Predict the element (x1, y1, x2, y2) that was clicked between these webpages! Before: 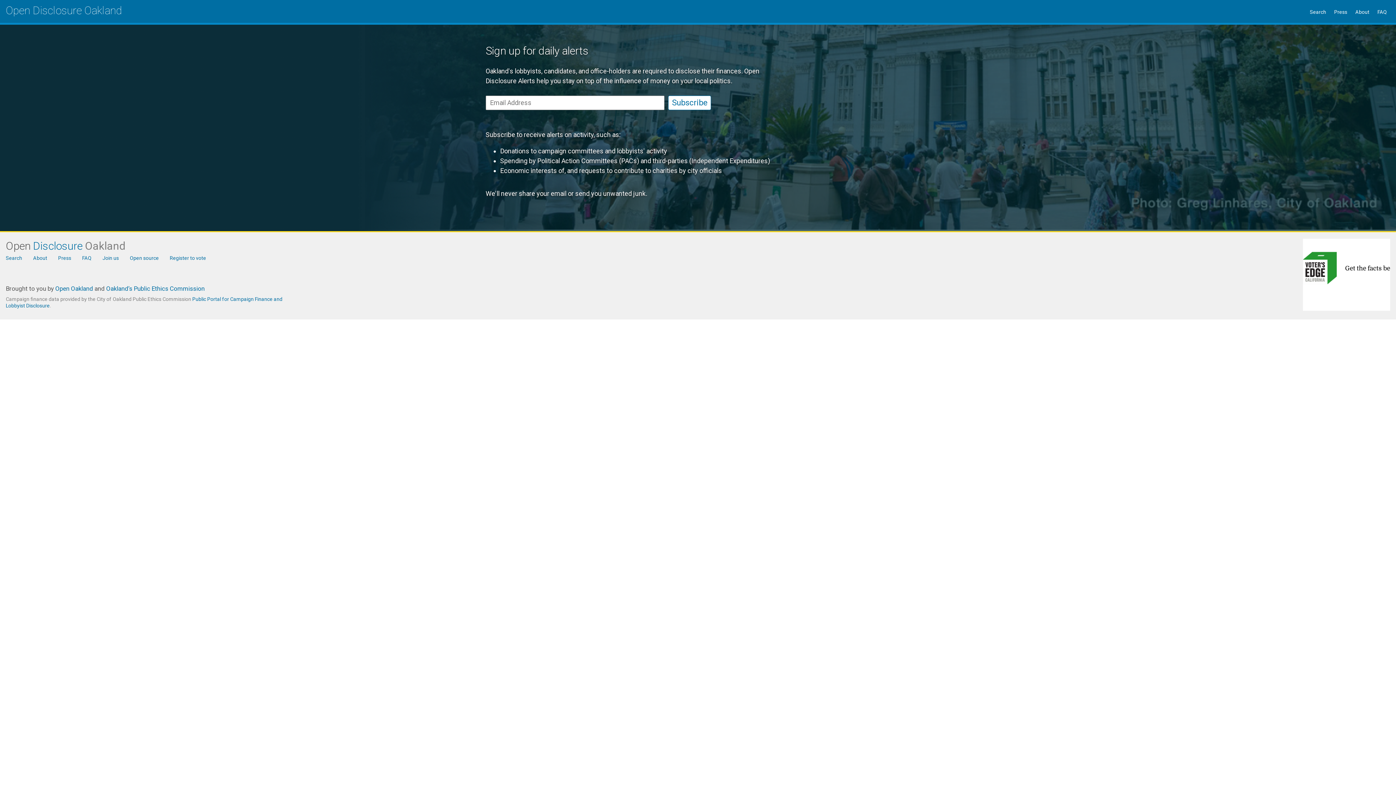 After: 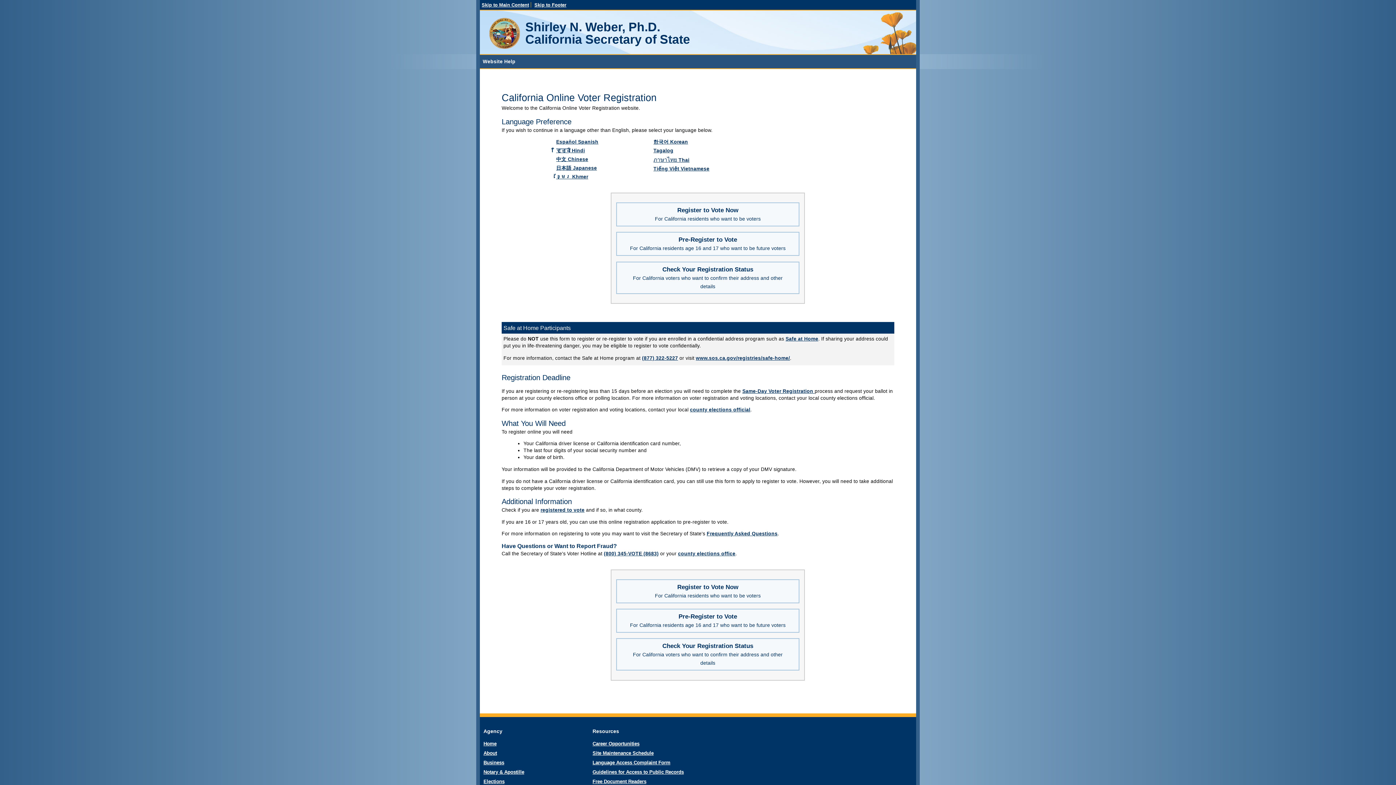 Action: label: Register to vote bbox: (169, 255, 206, 261)